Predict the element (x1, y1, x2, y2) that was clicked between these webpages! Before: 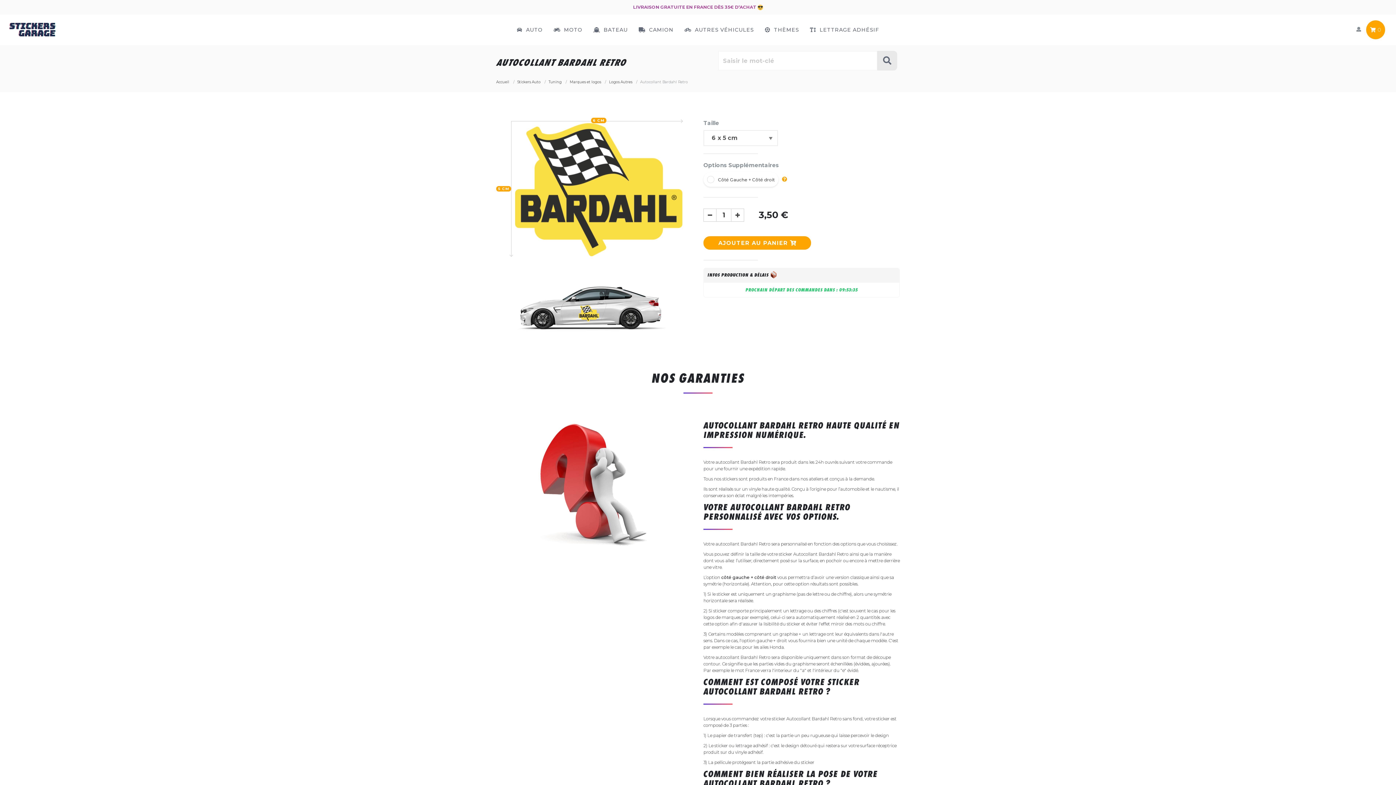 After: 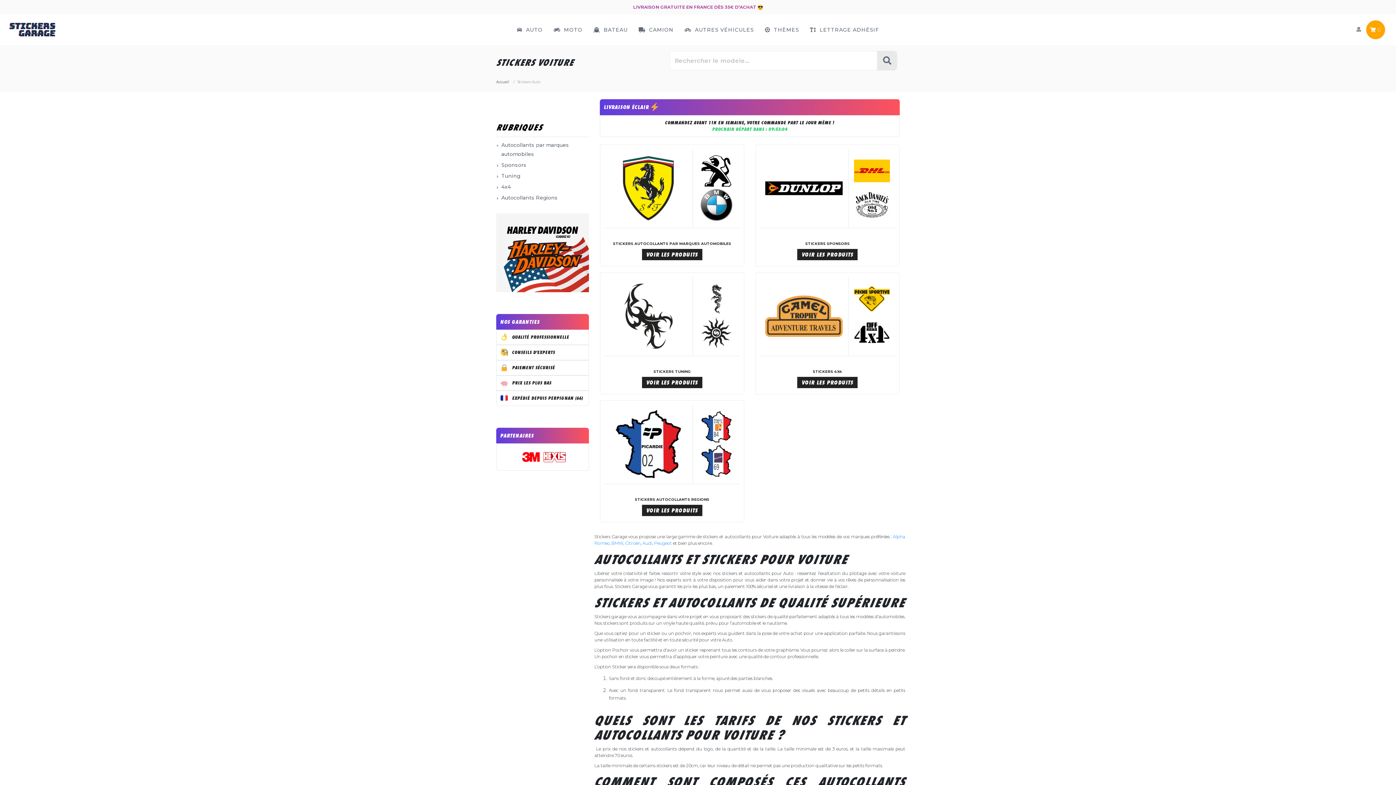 Action: bbox: (511, 14, 548, 45) label:  AUTO